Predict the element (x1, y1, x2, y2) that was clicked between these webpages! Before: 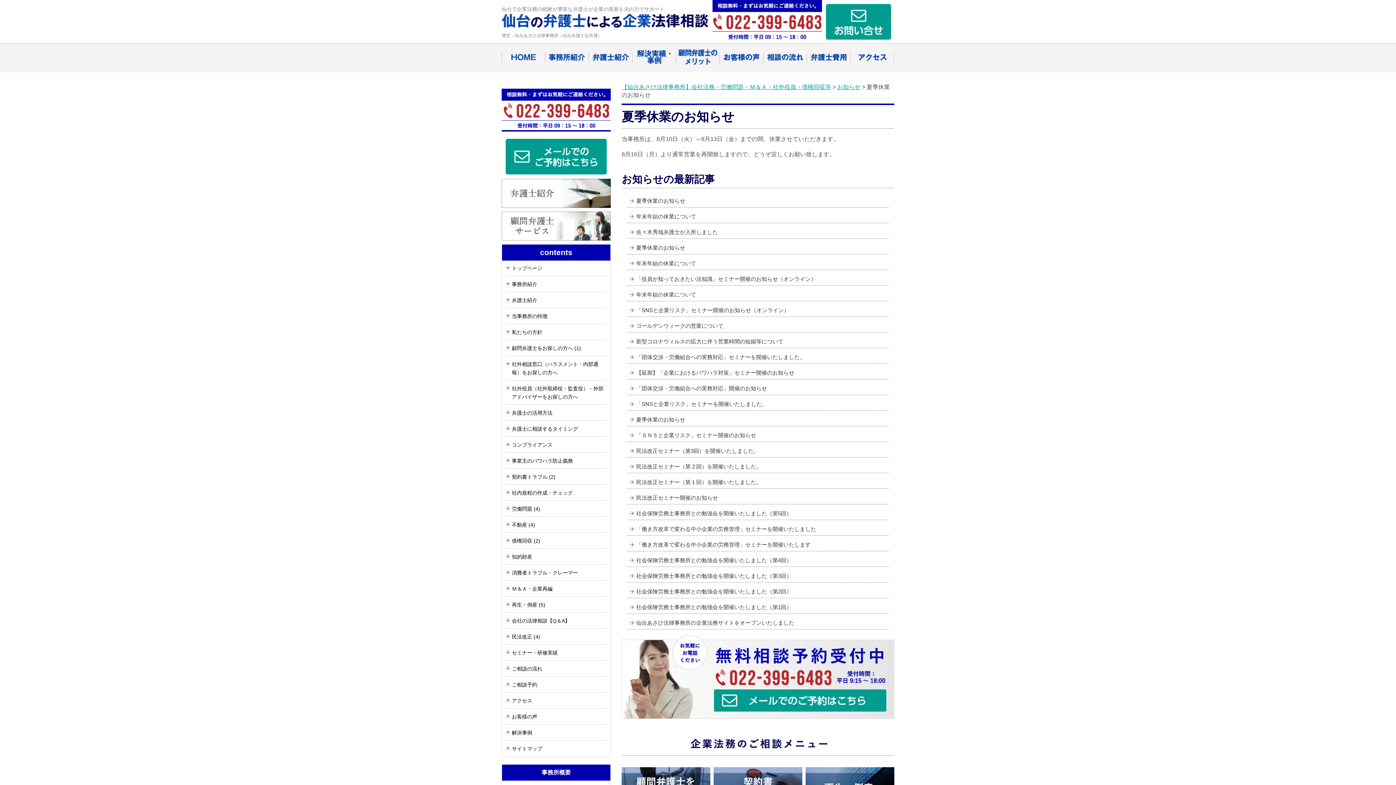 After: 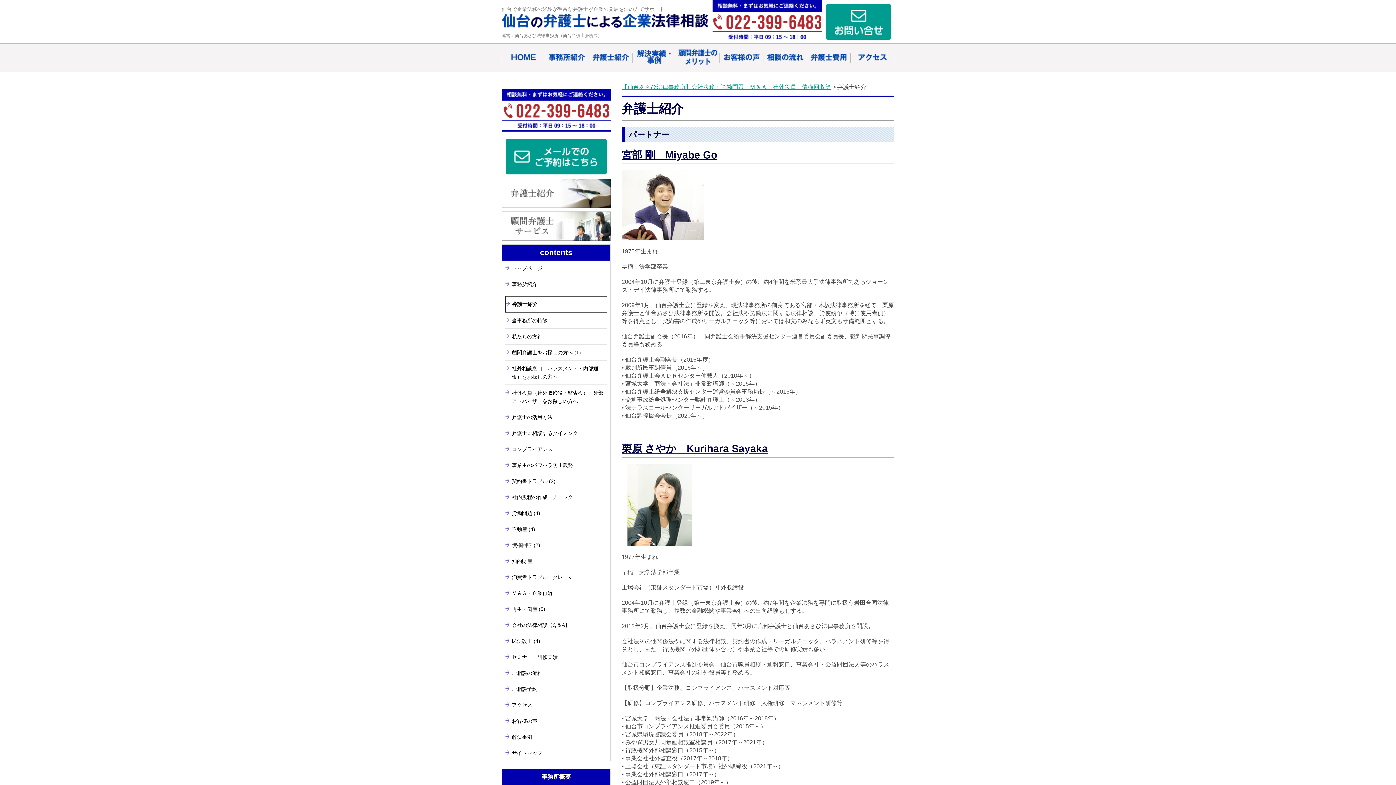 Action: bbox: (501, 201, 610, 207)